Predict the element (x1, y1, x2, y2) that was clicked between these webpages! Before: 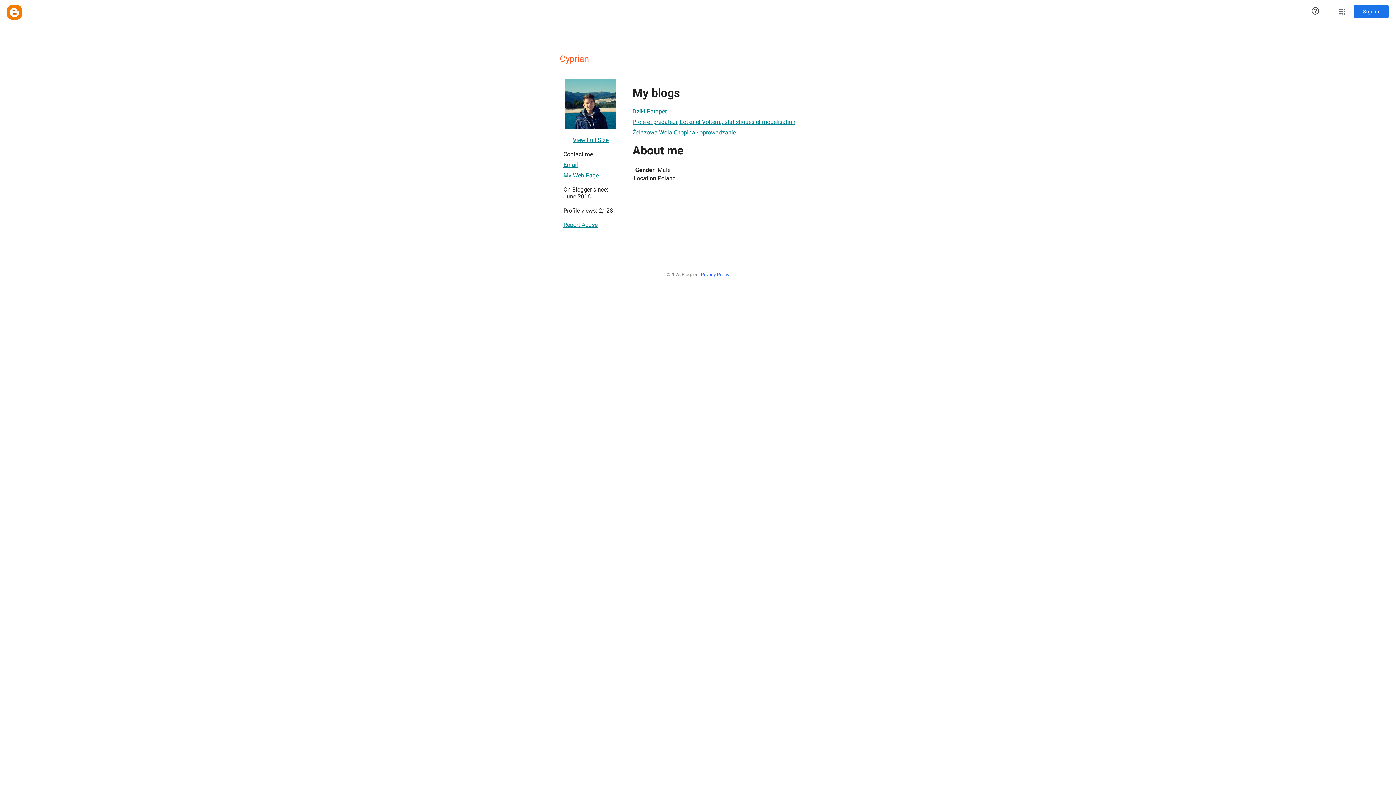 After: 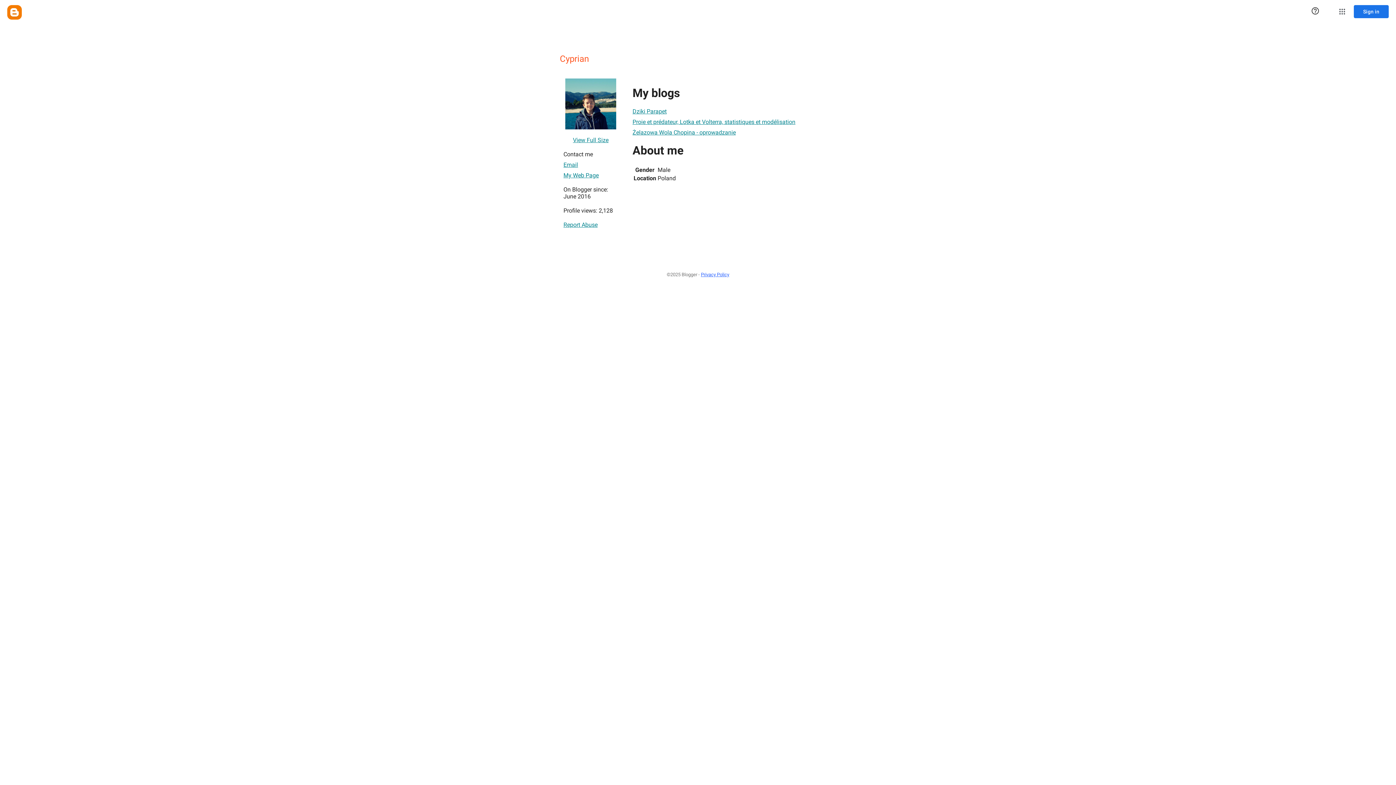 Action: bbox: (632, 125, 736, 139) label: Żelazowa Wola Chopina - oprowadzanie